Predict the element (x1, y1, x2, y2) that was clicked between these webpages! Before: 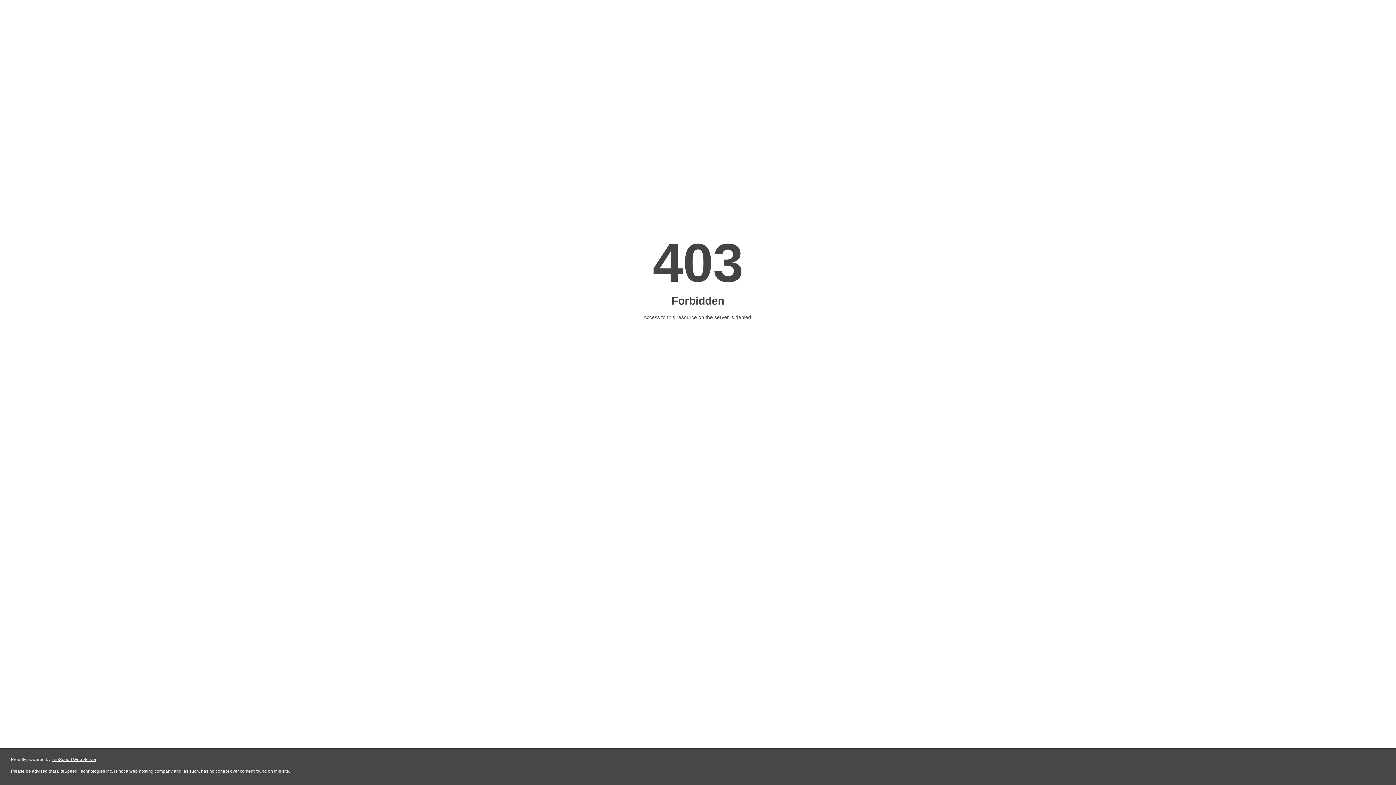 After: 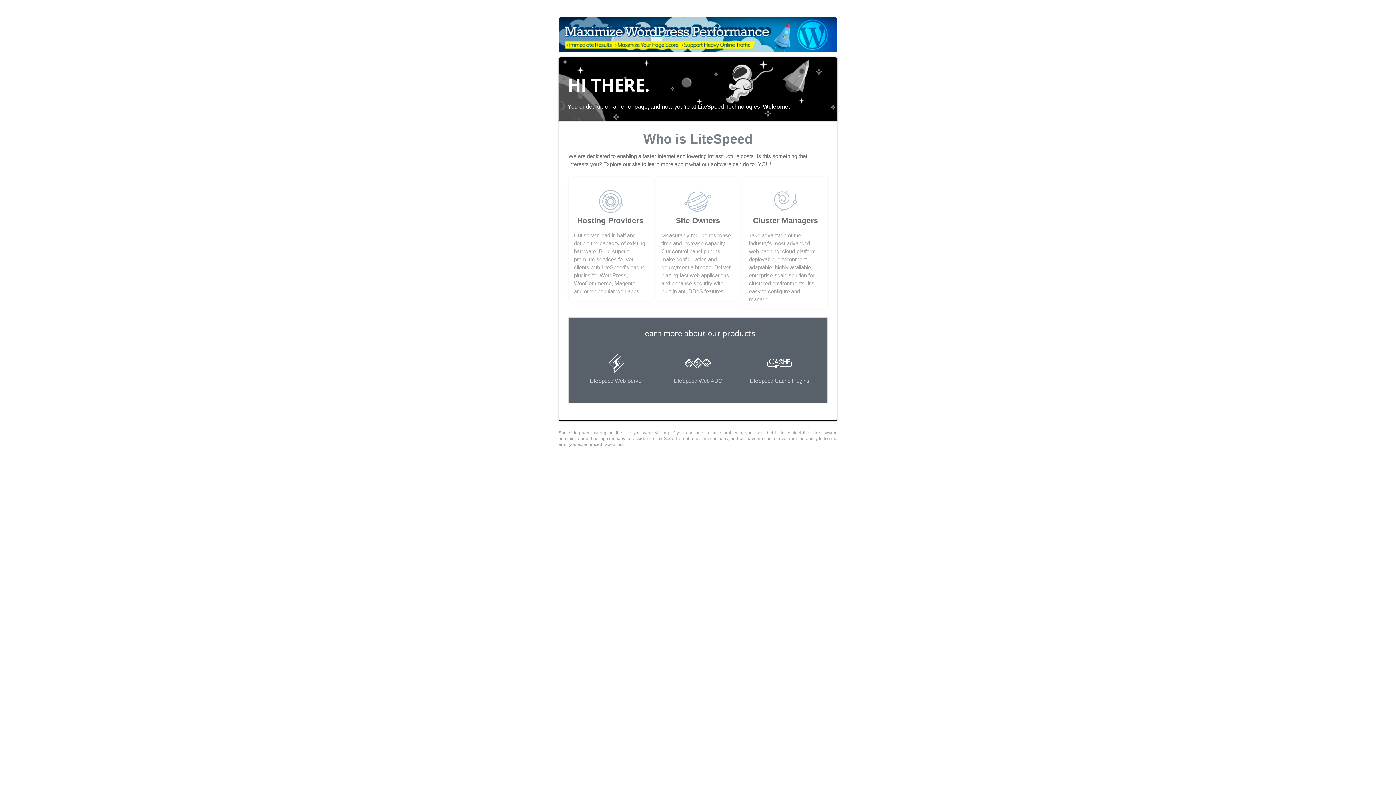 Action: bbox: (51, 757, 96, 762) label: LiteSpeed Web Server